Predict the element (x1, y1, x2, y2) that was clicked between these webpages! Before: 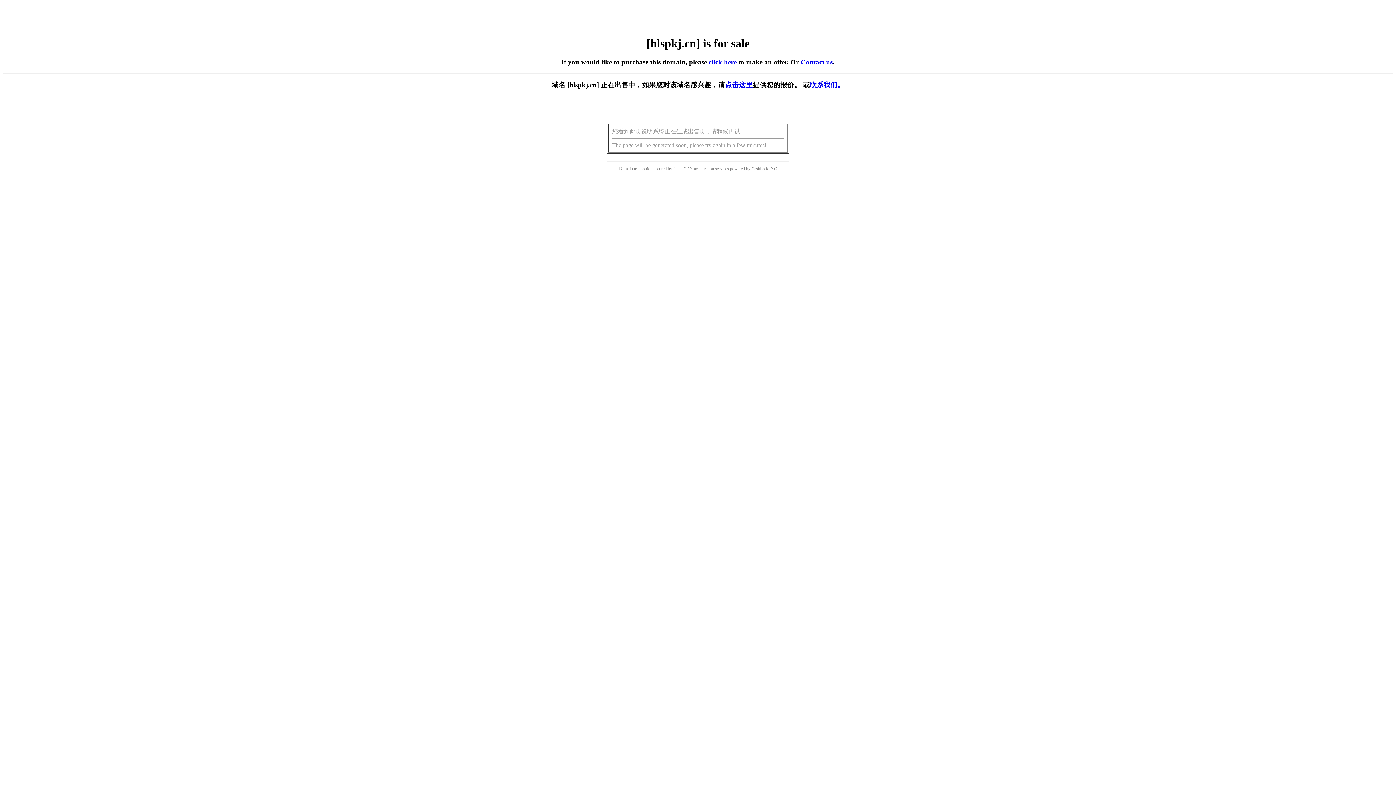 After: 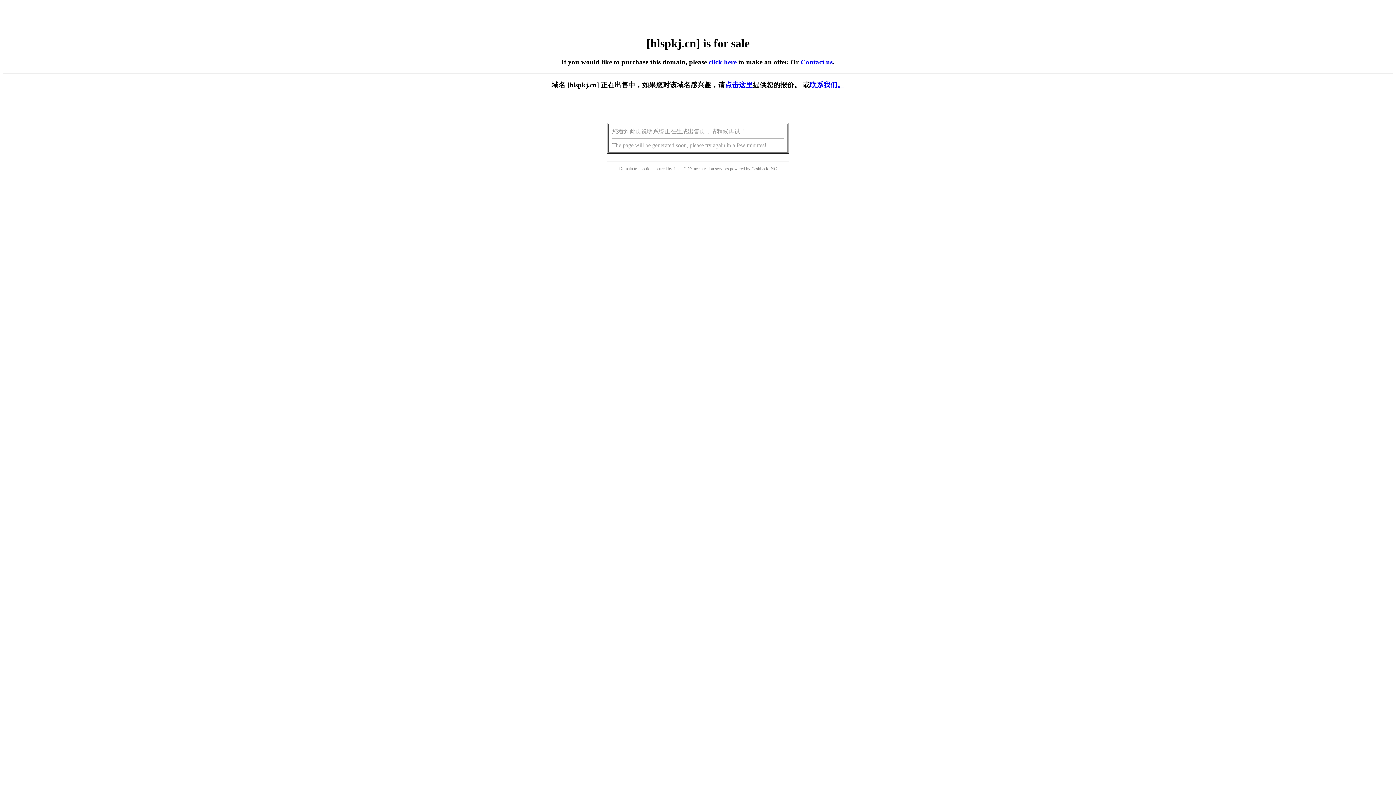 Action: label: click here bbox: (708, 58, 736, 65)